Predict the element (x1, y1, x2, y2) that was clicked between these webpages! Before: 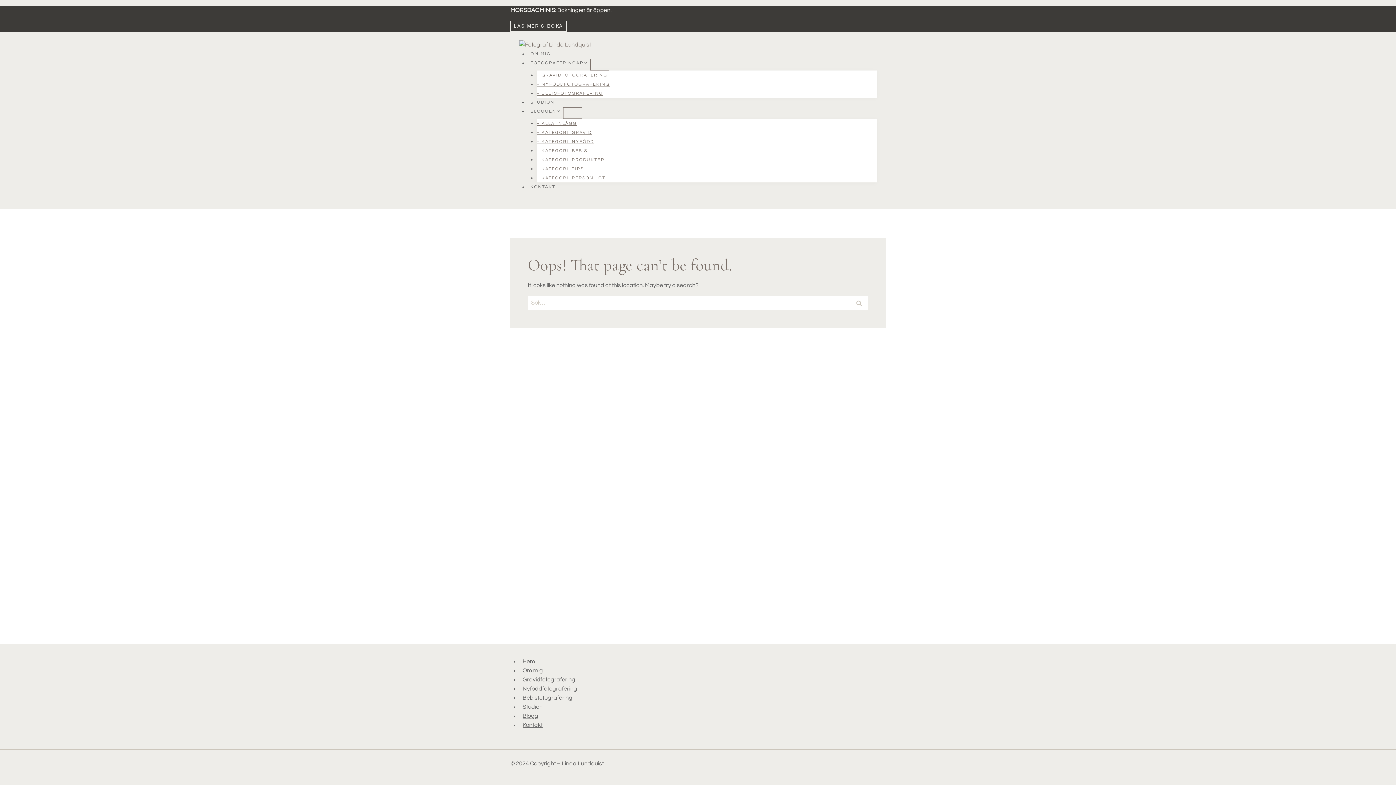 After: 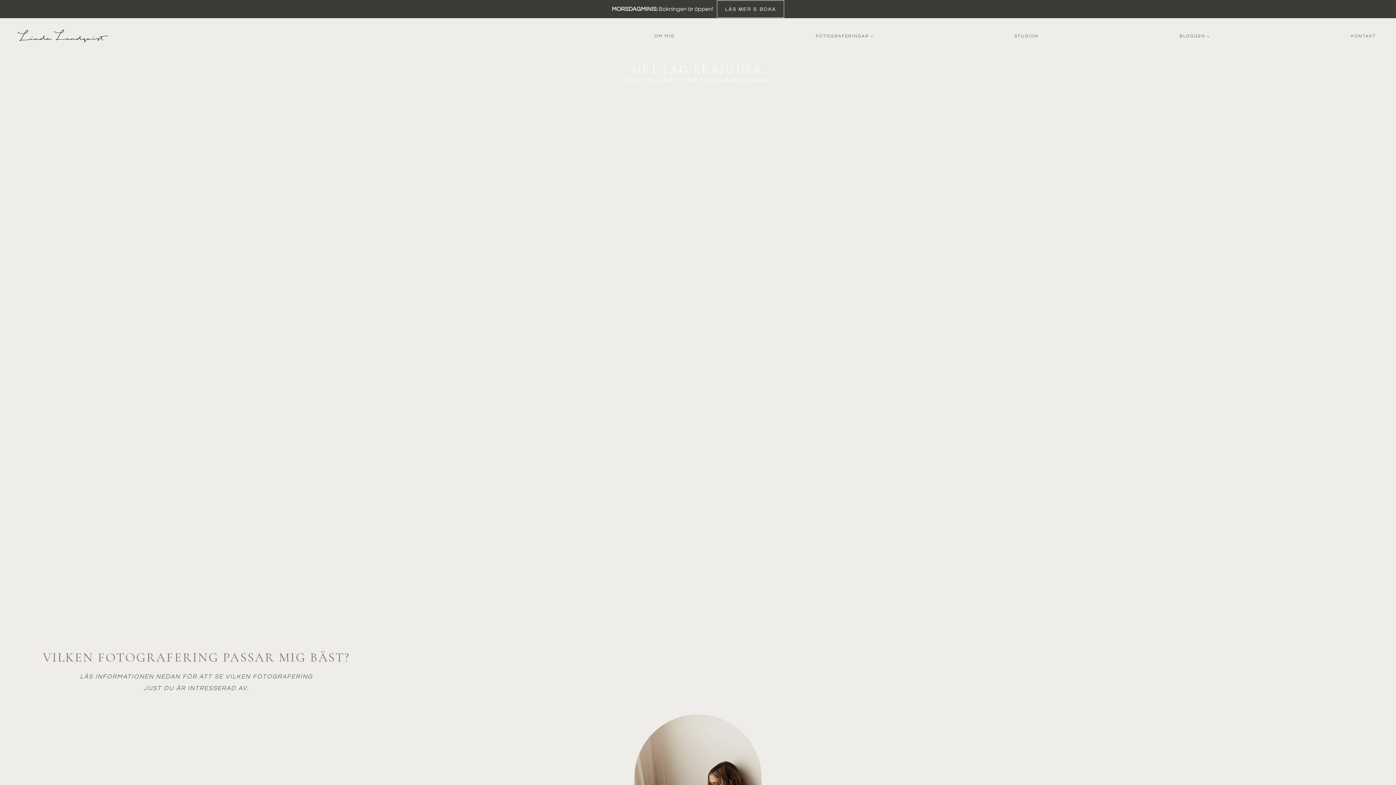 Action: label: FOTOGRAFERINGAR bbox: (528, 58, 590, 68)